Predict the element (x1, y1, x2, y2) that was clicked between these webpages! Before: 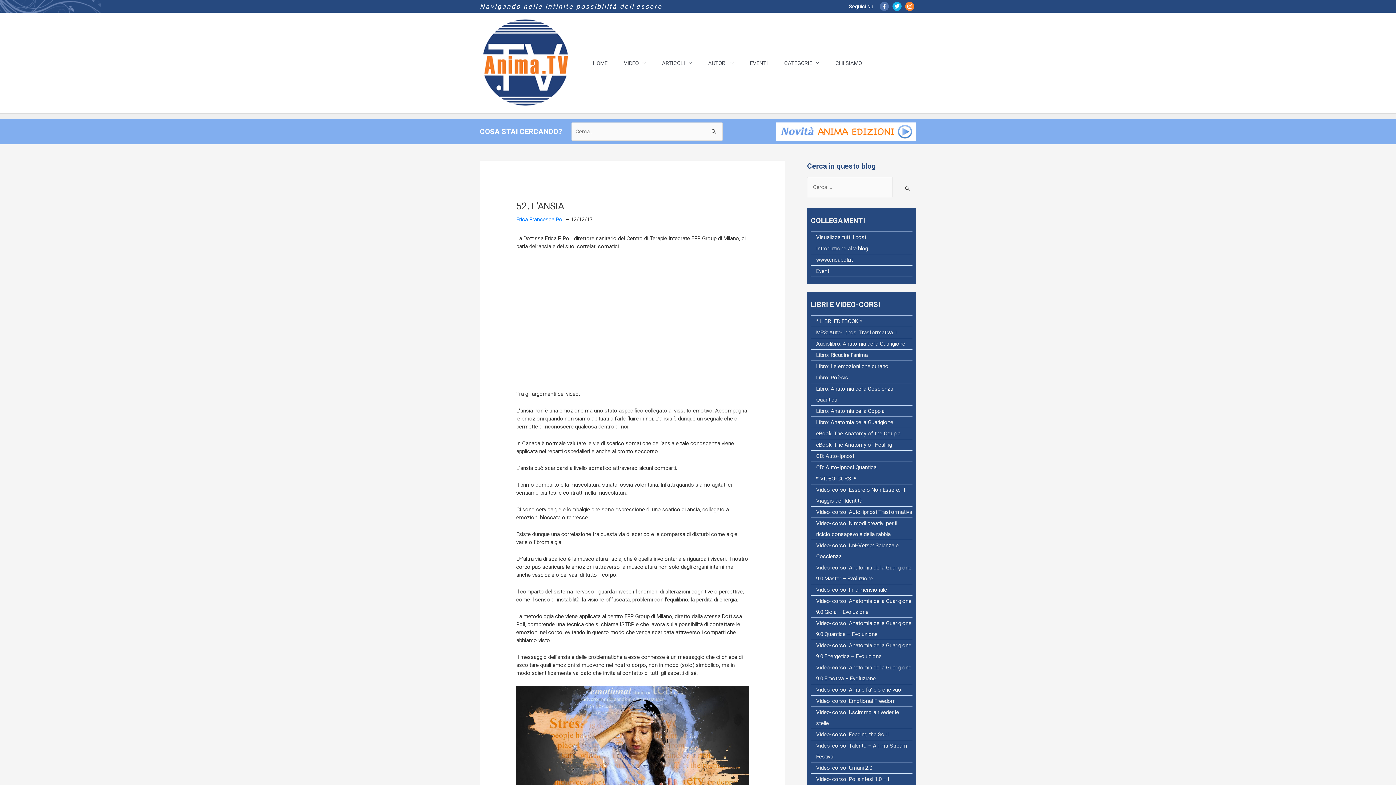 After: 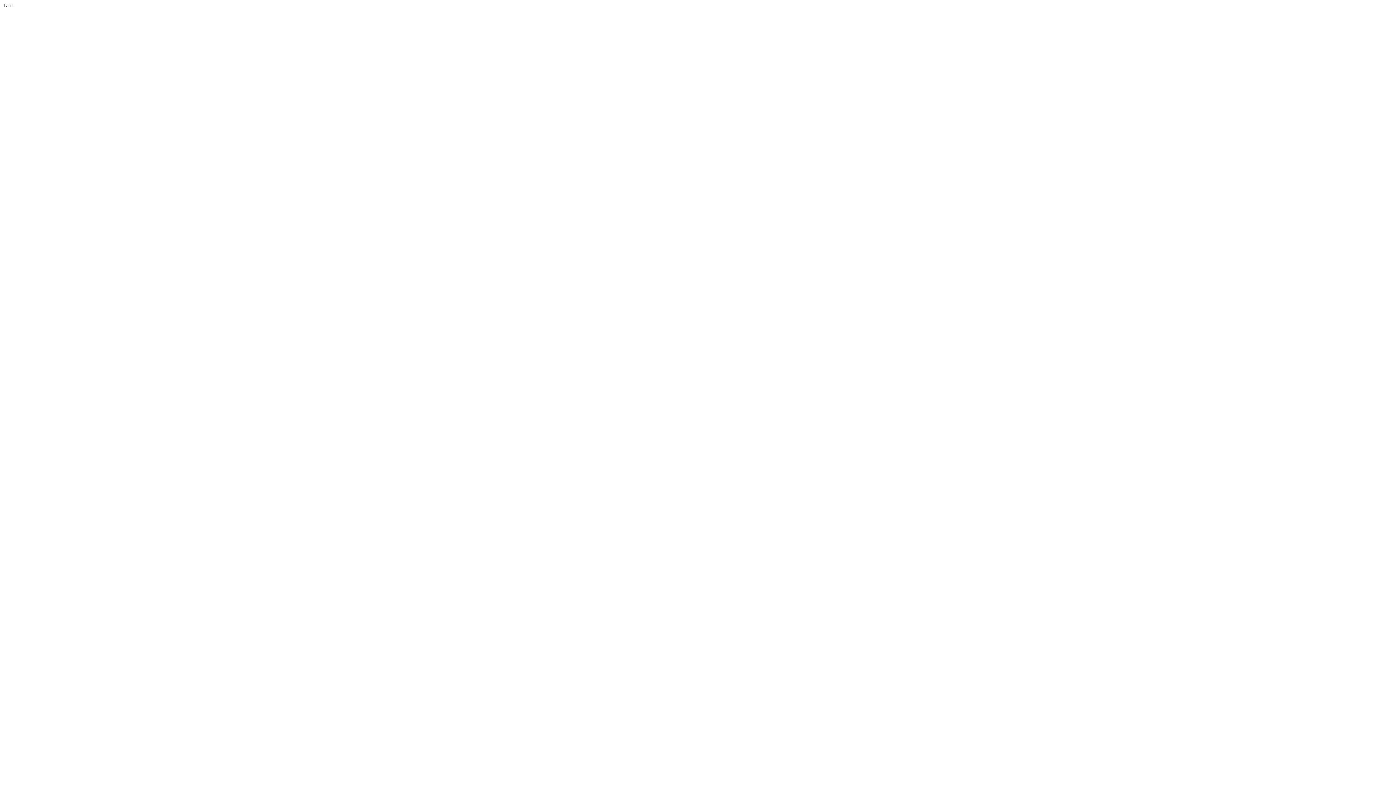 Action: label: Libro: Anatomia della Coppia bbox: (816, 406, 884, 416)